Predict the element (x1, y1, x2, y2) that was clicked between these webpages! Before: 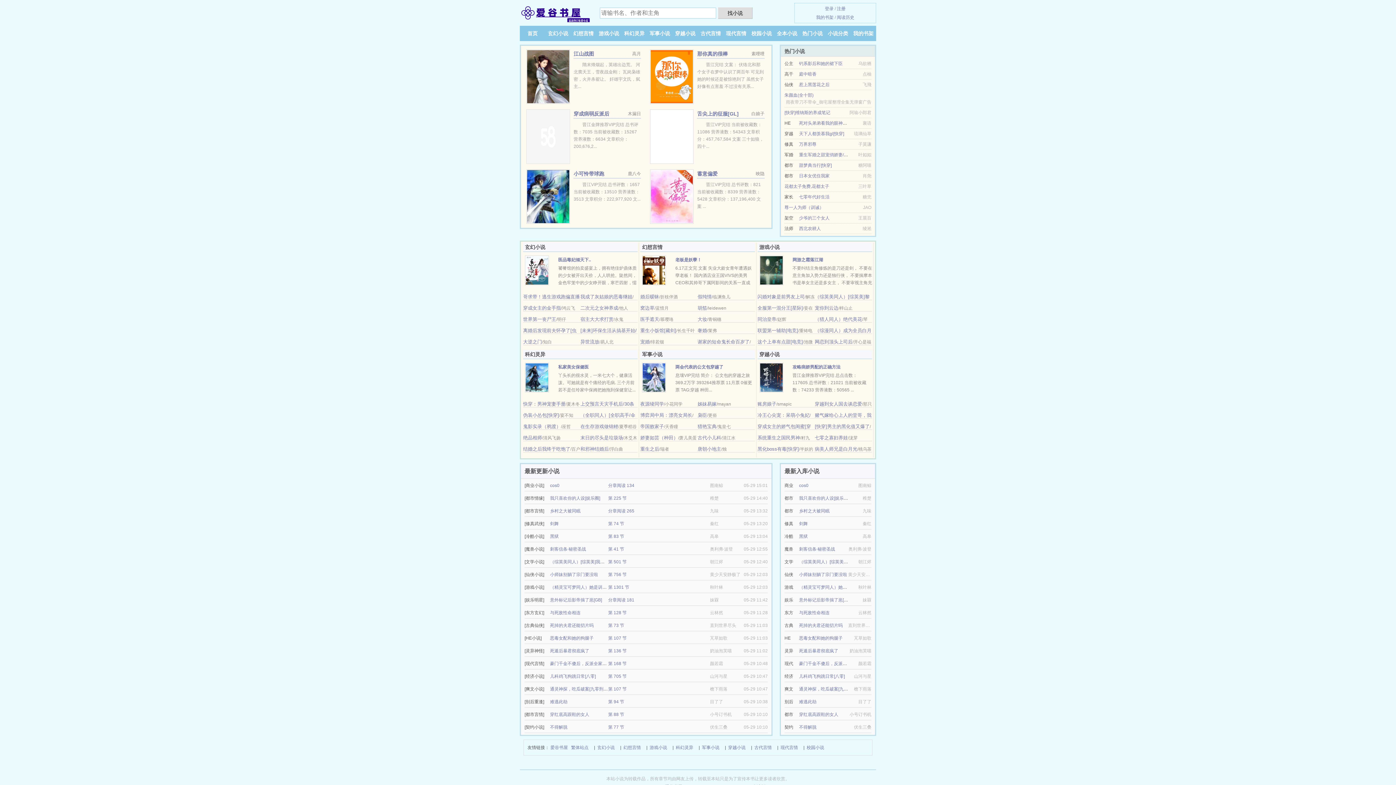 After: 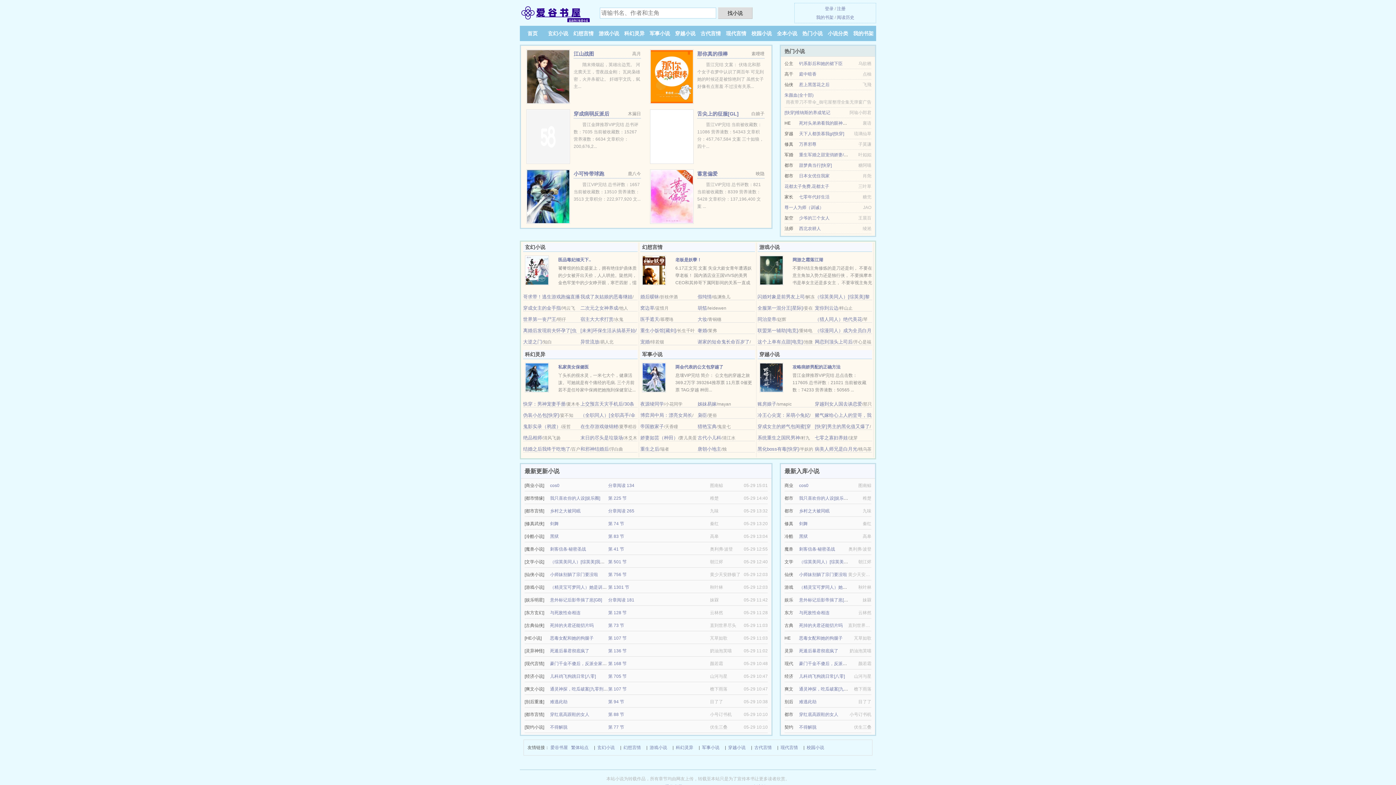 Action: label: 快穿：男神宠妻手册 bbox: (523, 401, 565, 406)